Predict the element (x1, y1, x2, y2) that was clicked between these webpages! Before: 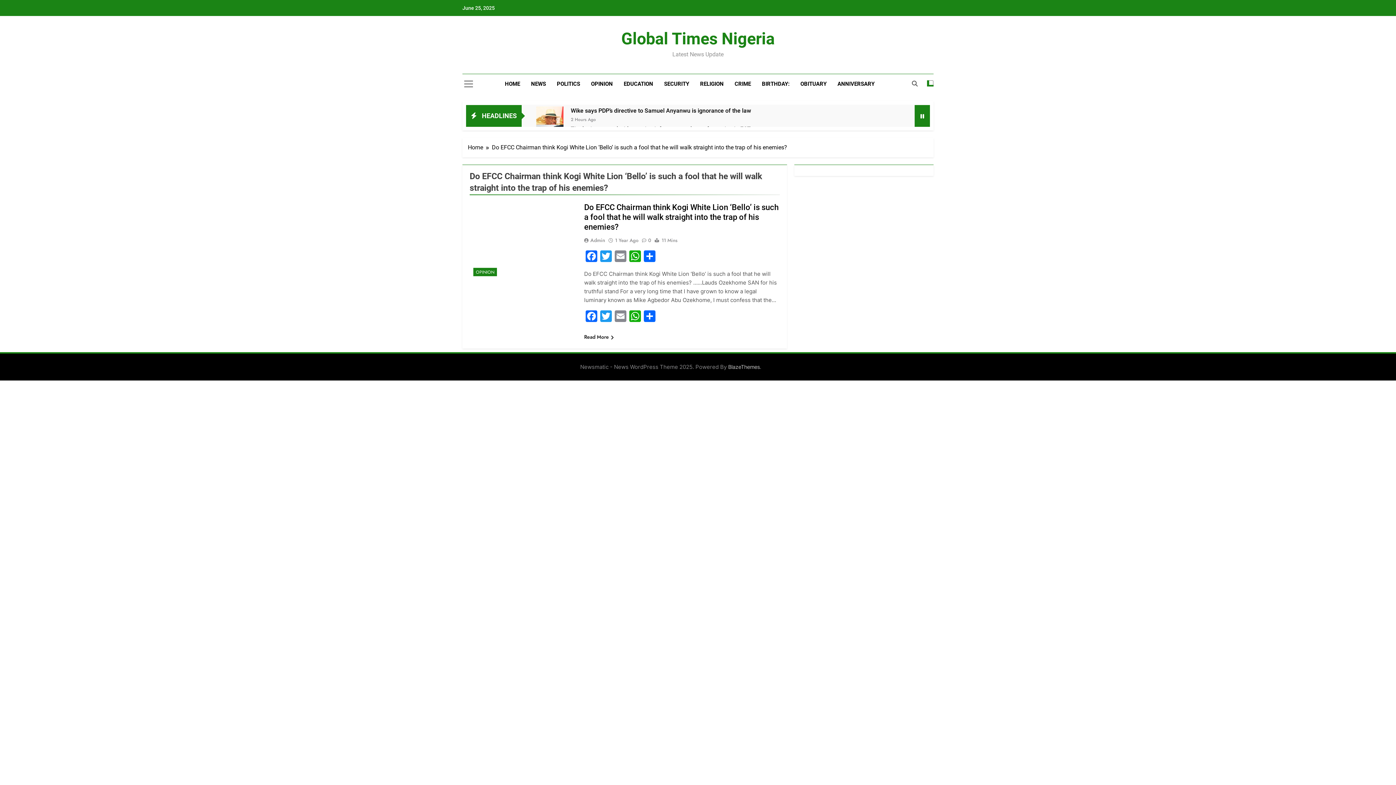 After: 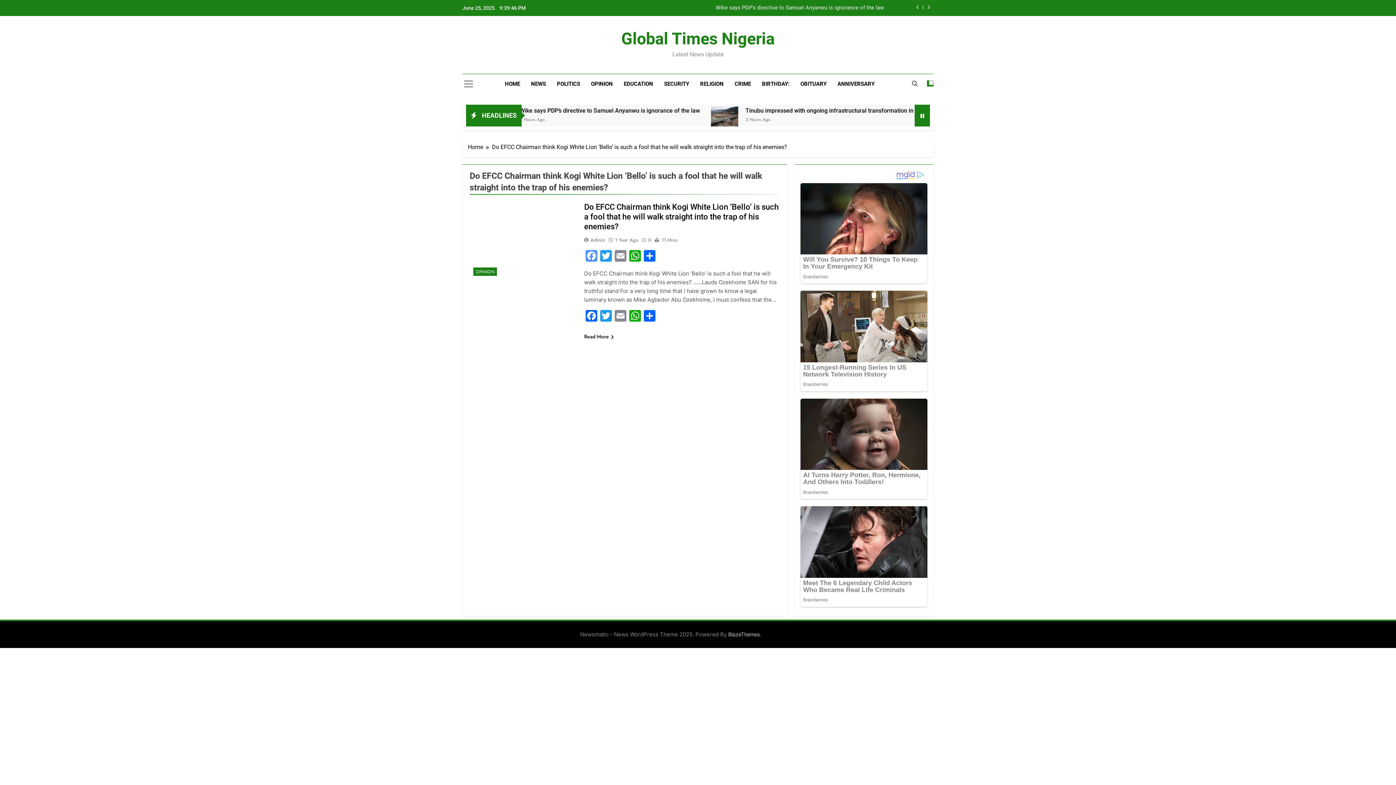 Action: label: Facebook bbox: (584, 250, 598, 264)